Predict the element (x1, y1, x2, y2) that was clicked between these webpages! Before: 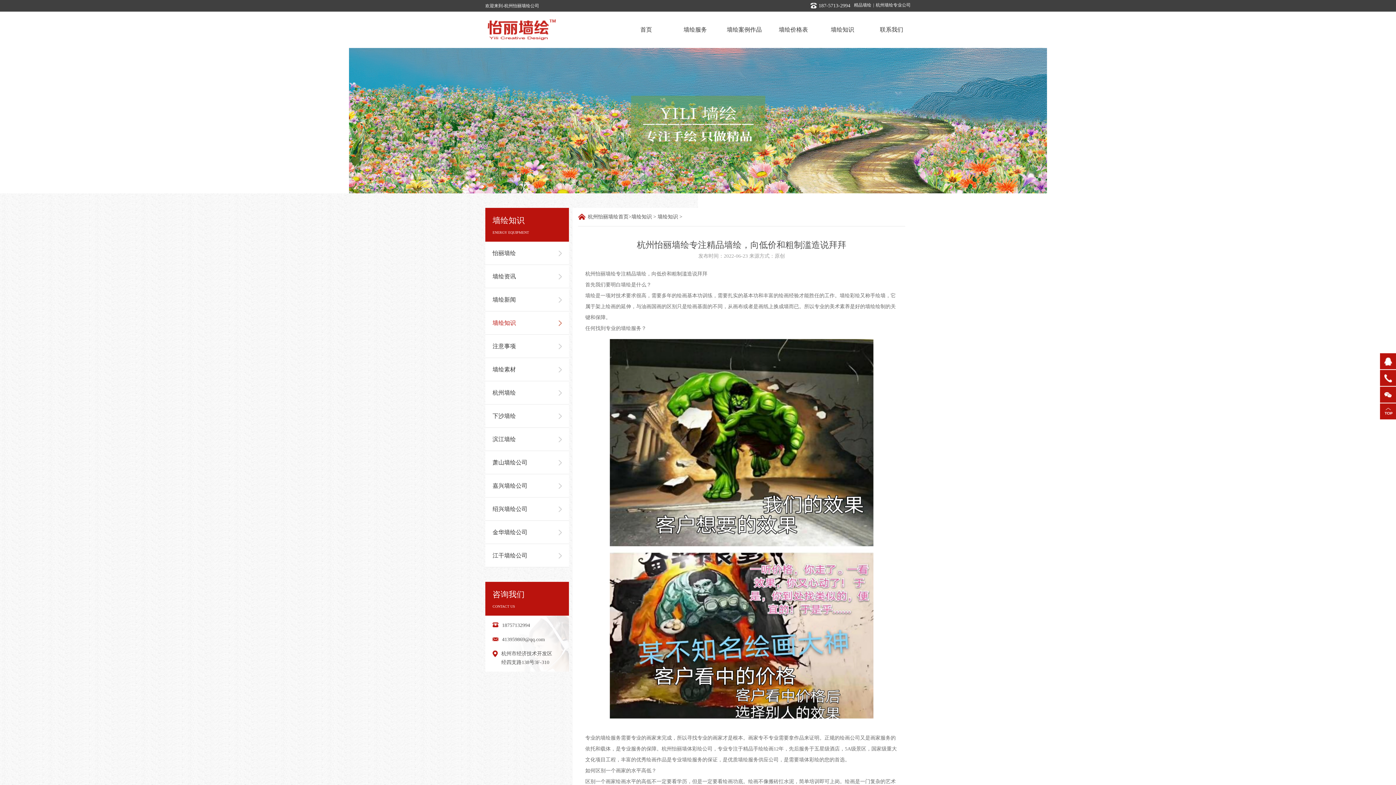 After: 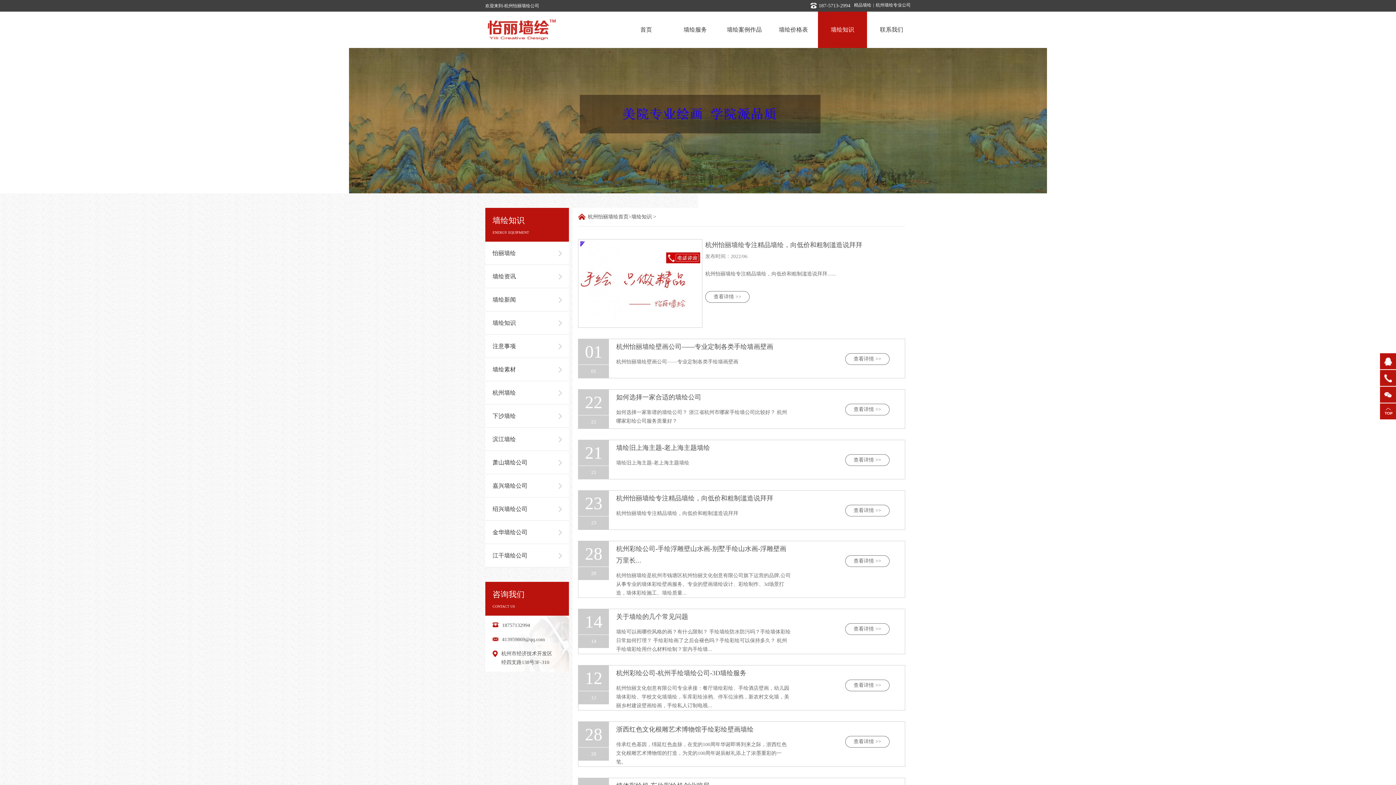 Action: bbox: (818, 11, 867, 48) label: 墙绘知识